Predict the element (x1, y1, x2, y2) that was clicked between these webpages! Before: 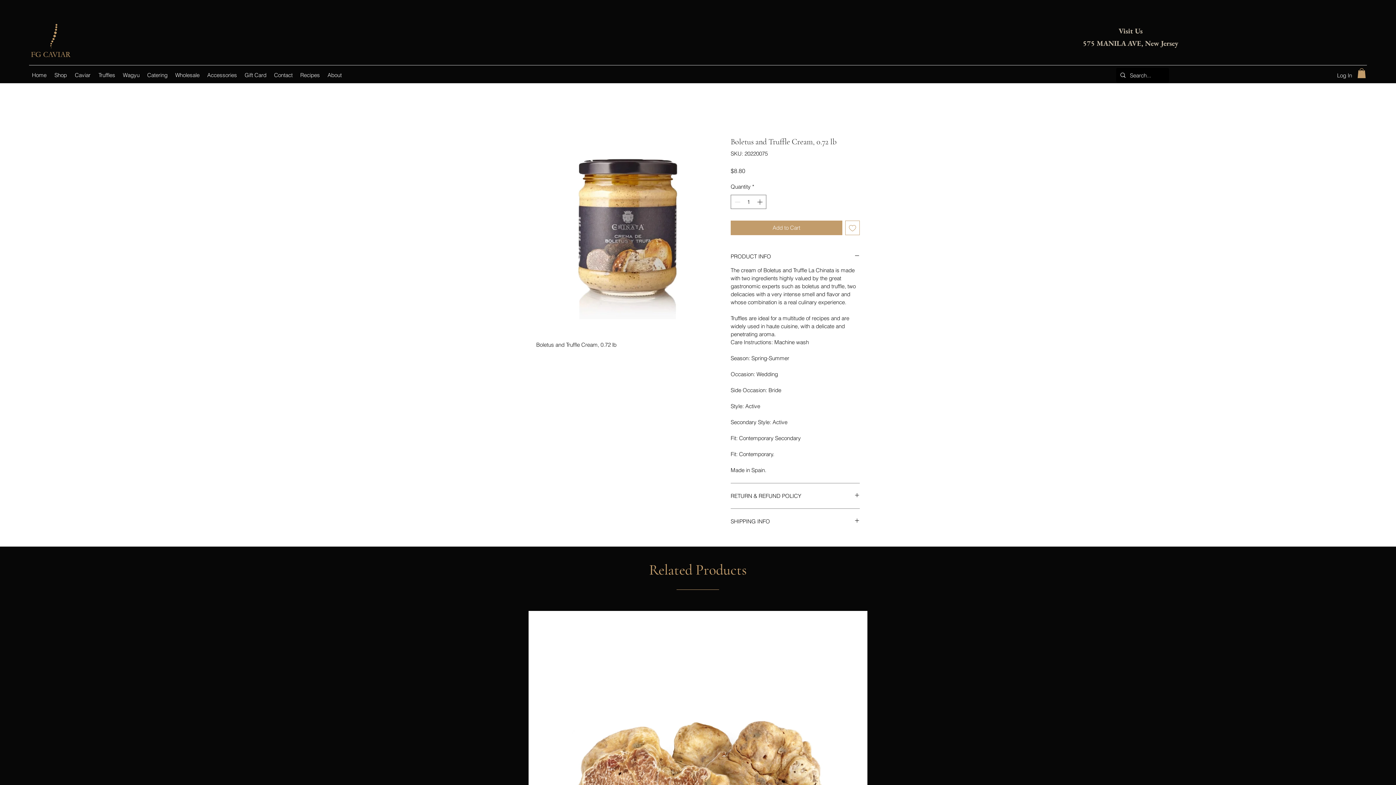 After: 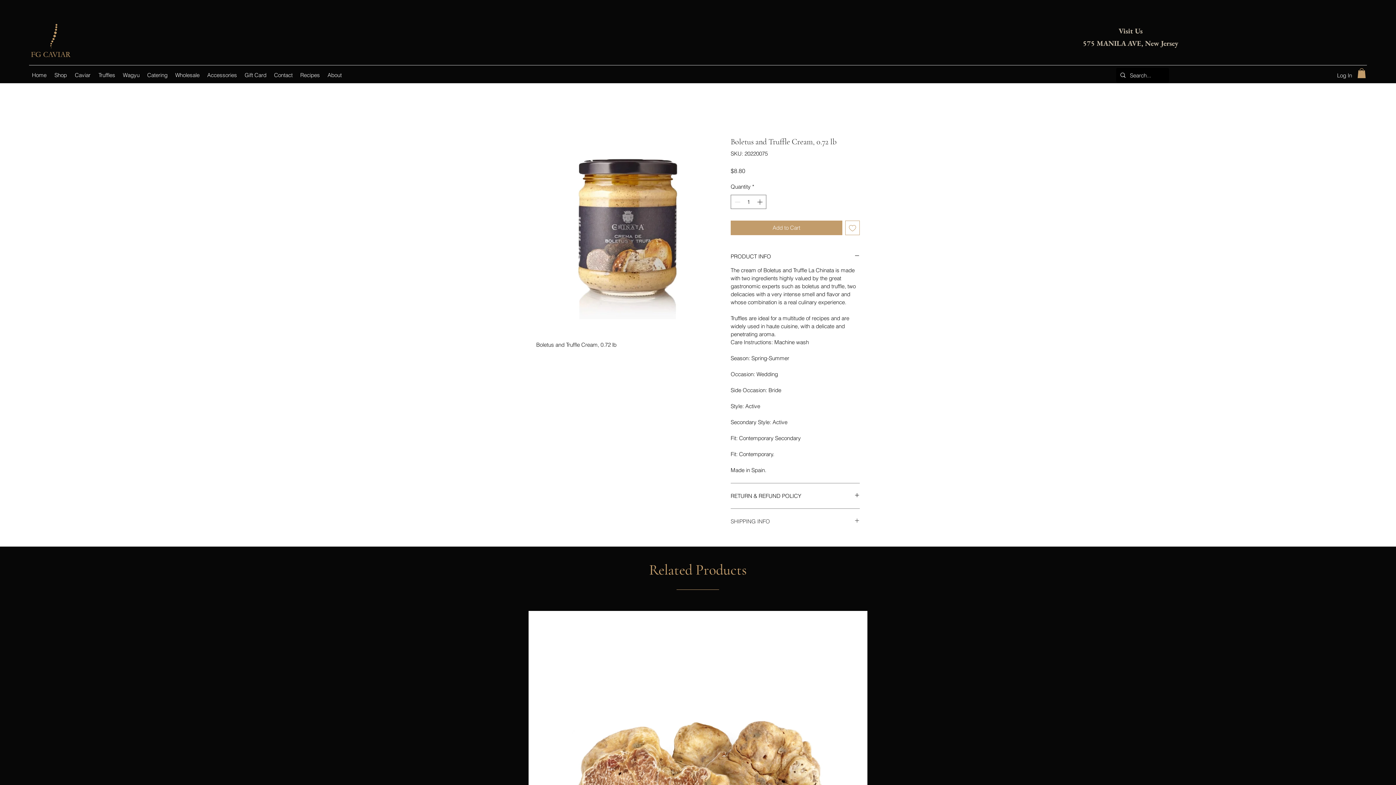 Action: label: SHIPPING INFO bbox: (730, 517, 860, 525)